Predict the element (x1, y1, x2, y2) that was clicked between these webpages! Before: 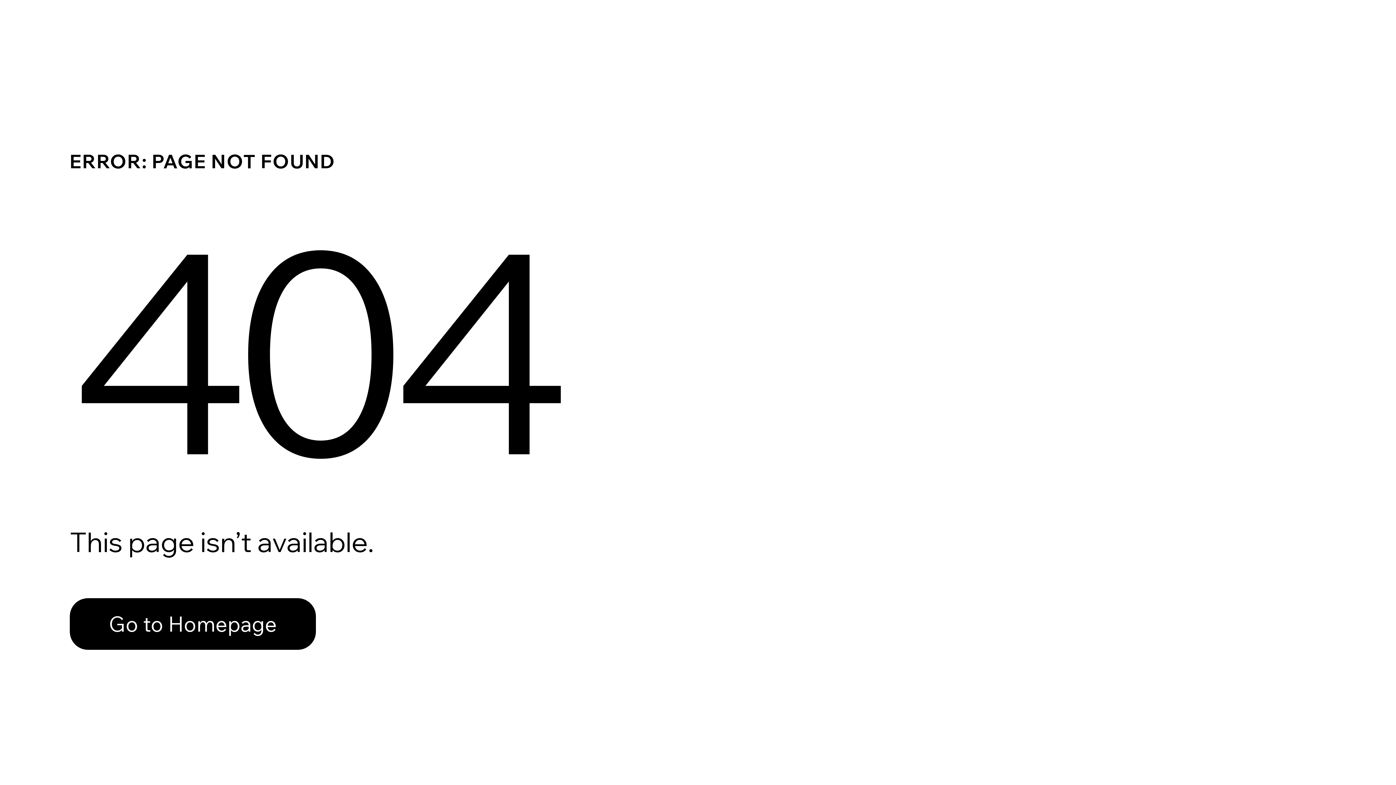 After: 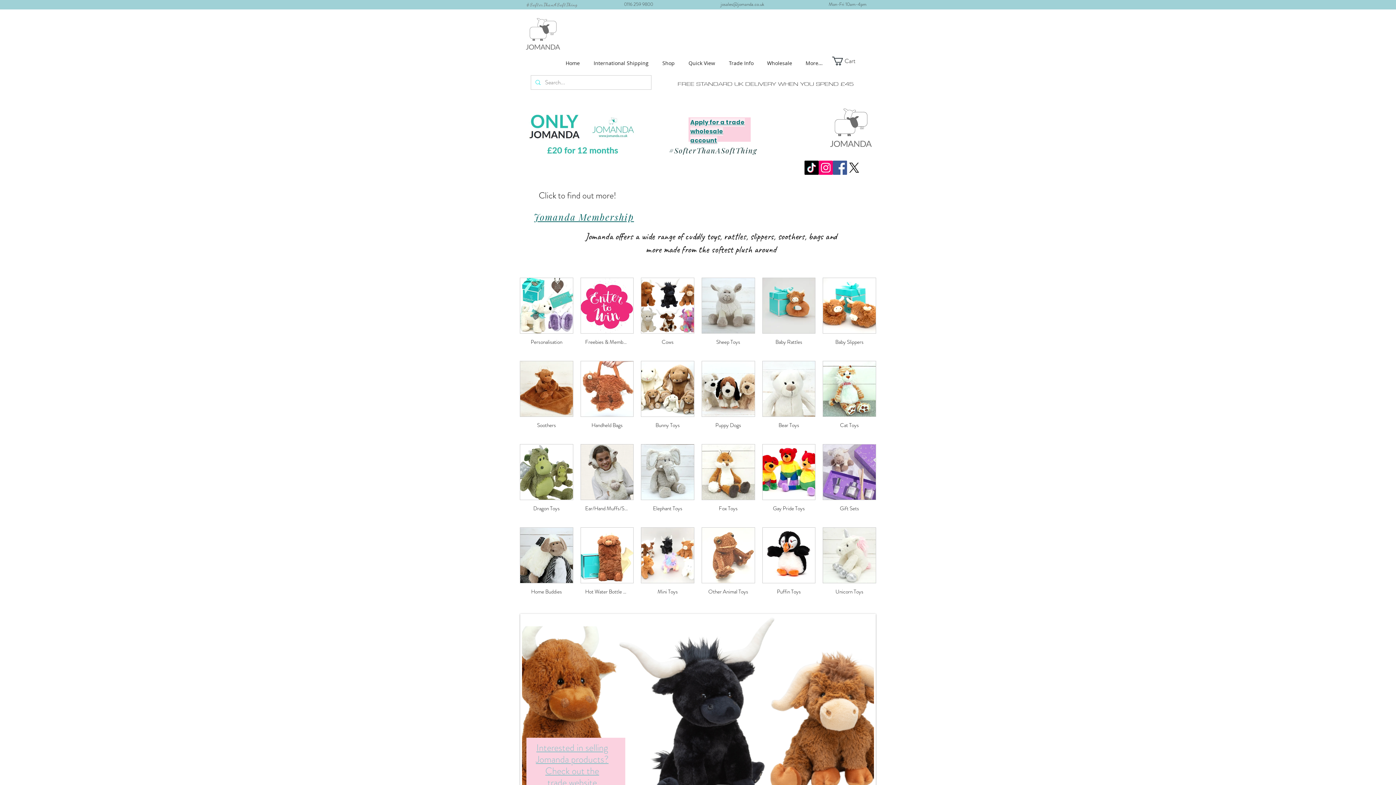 Action: label: Go to Homepage bbox: (69, 582, 768, 659)